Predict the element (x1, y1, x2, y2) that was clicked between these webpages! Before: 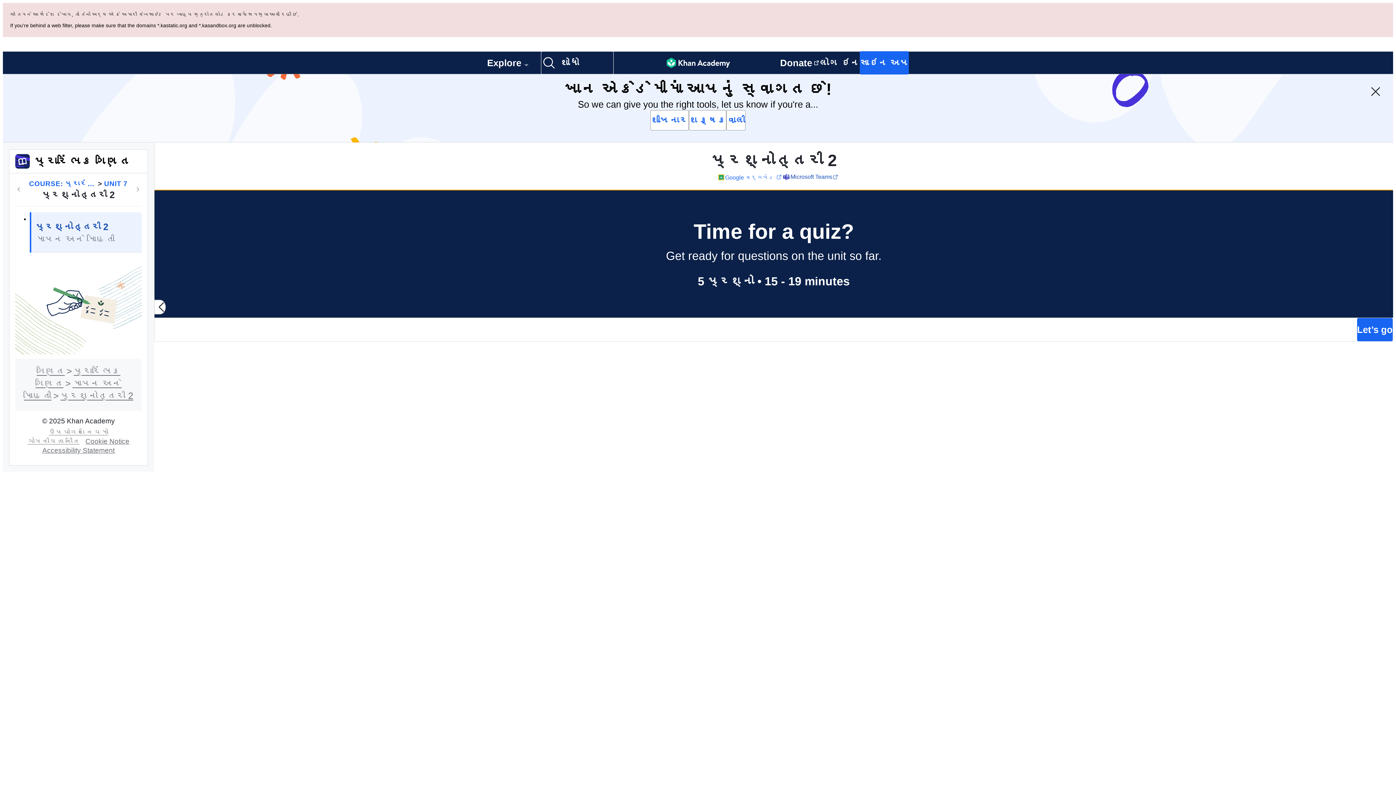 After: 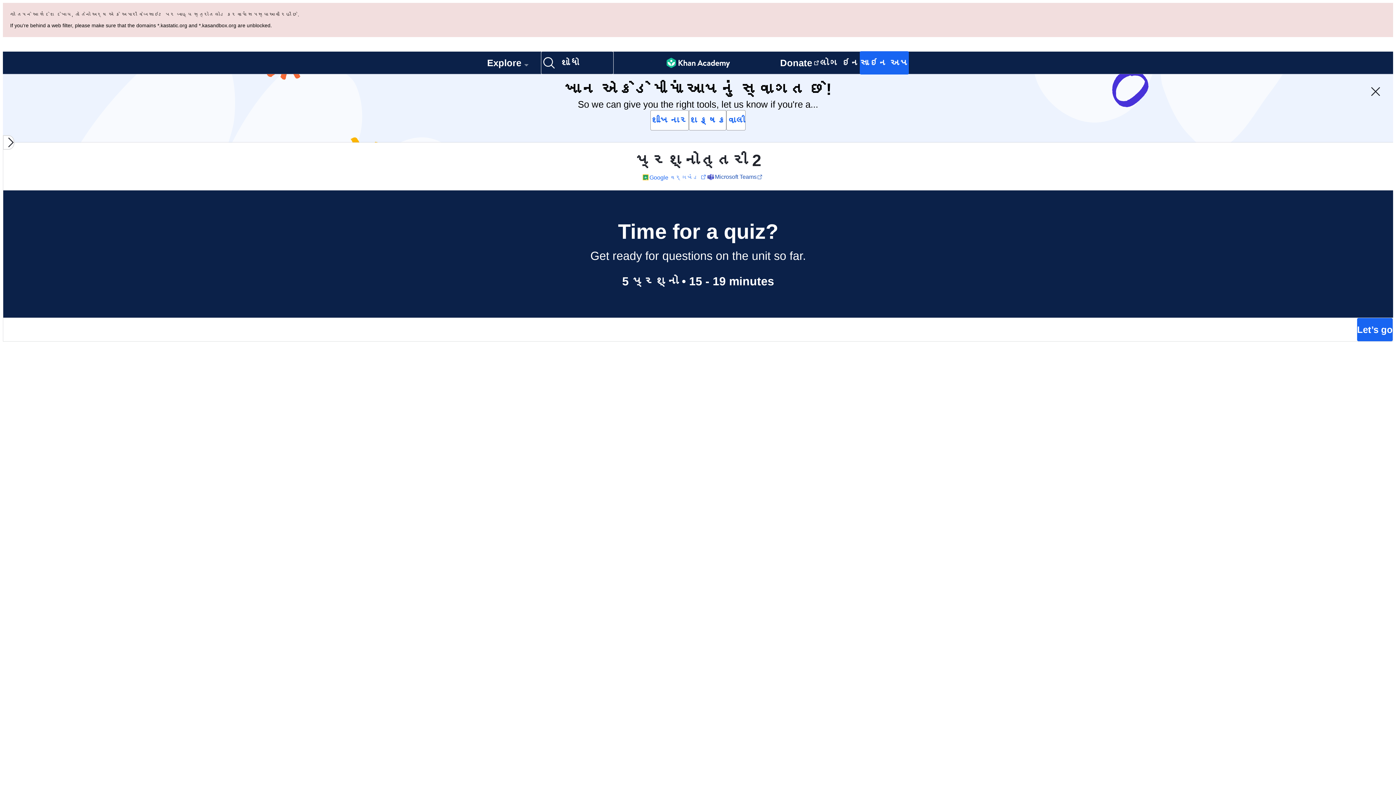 Action: bbox: (154, 231, 165, 246) label: Close content list